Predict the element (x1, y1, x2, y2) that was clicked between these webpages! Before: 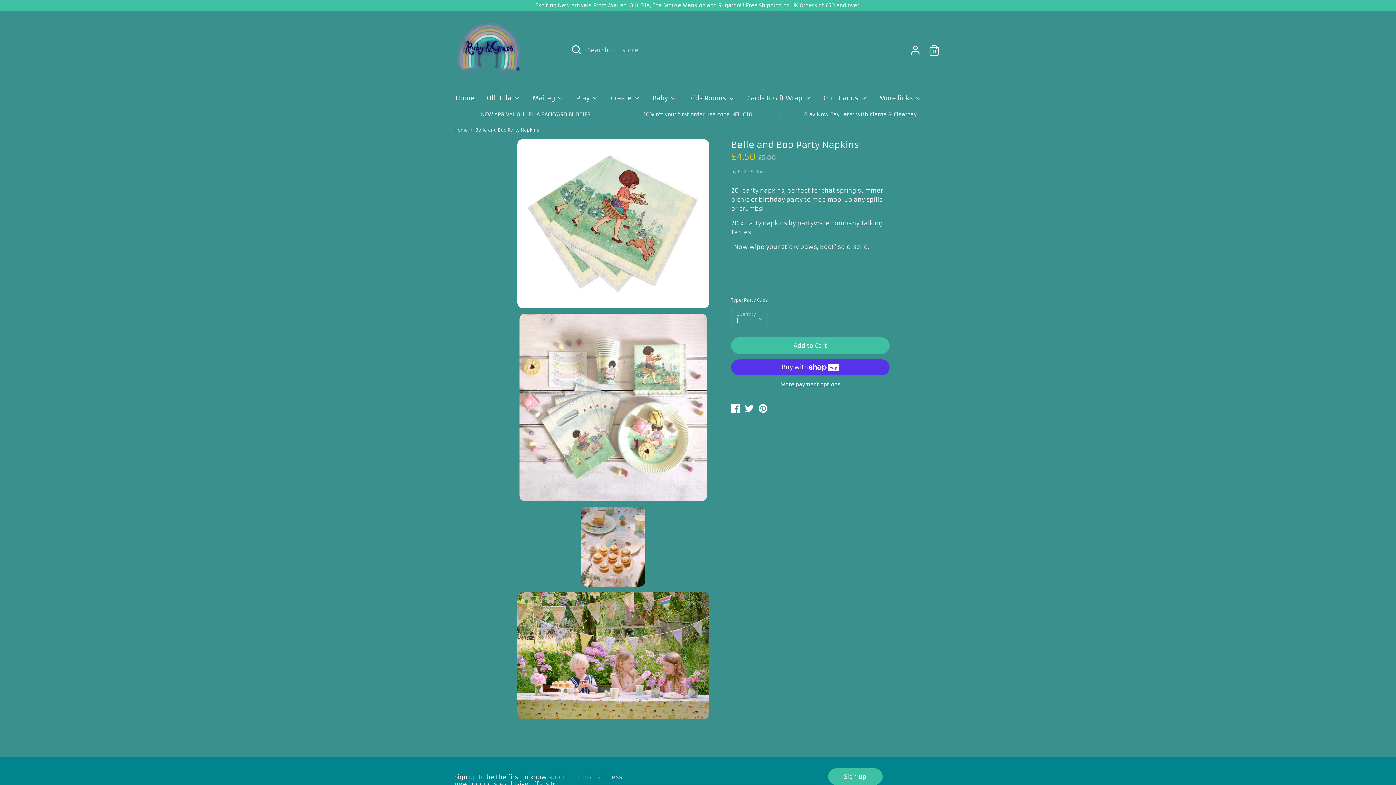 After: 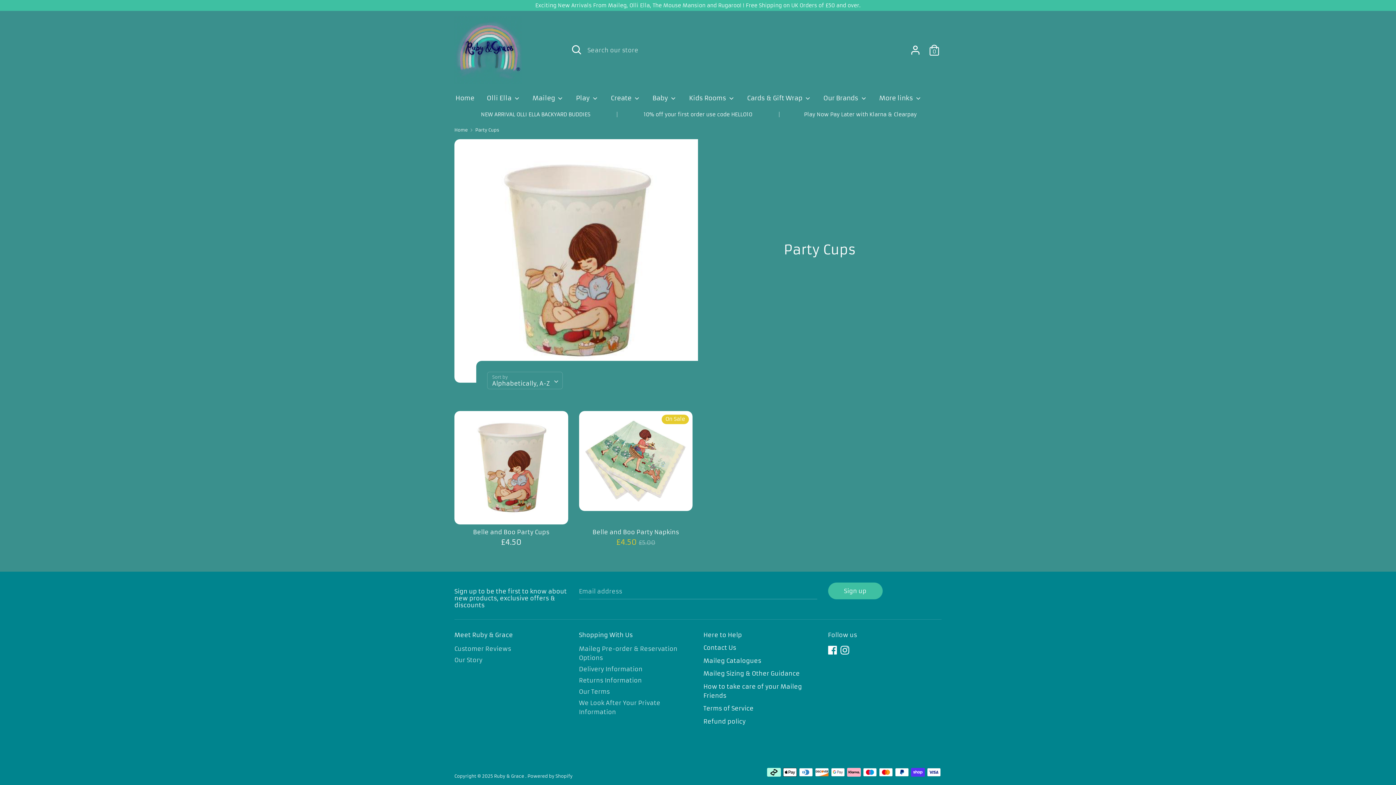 Action: label: Party Cups bbox: (744, 297, 768, 302)